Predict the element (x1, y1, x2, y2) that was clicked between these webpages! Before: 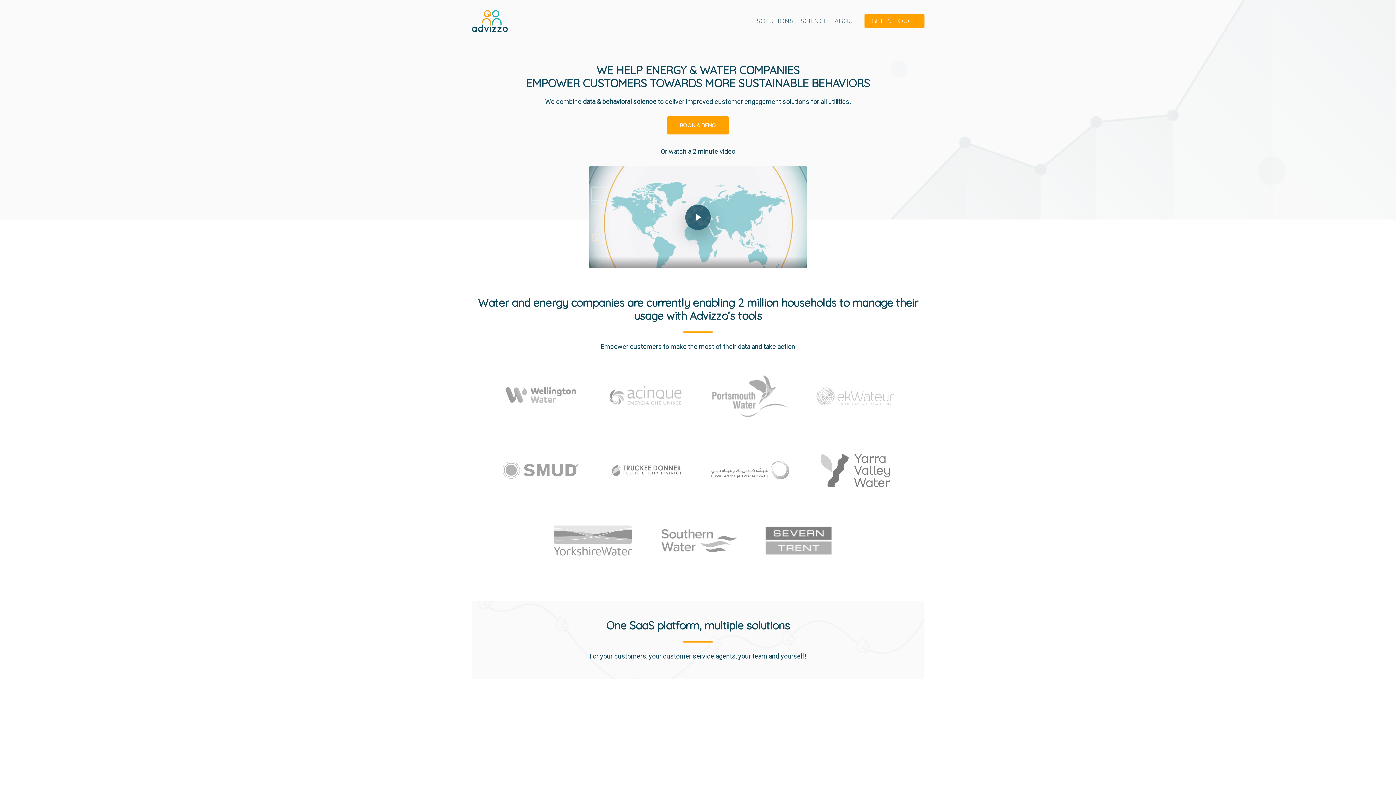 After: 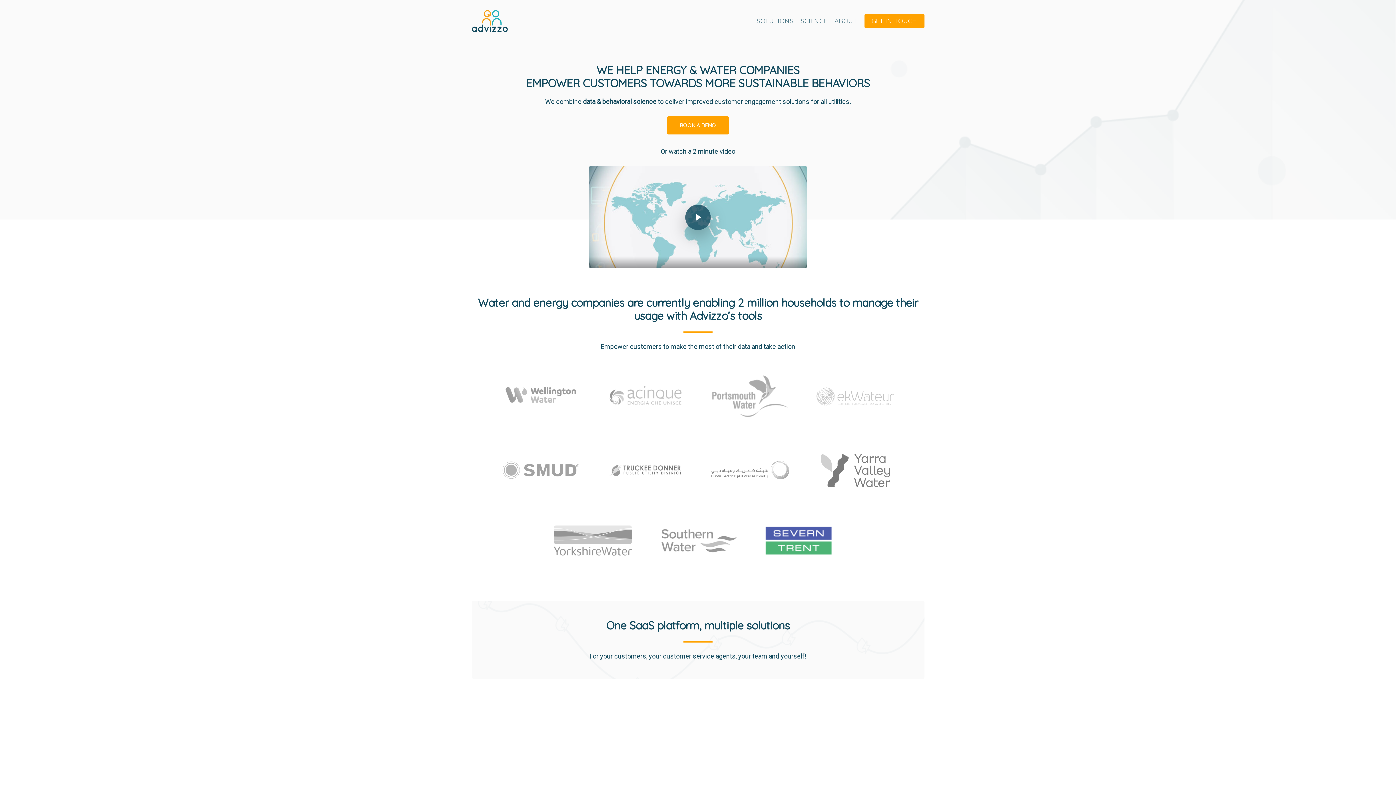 Action: bbox: (764, 525, 842, 555)